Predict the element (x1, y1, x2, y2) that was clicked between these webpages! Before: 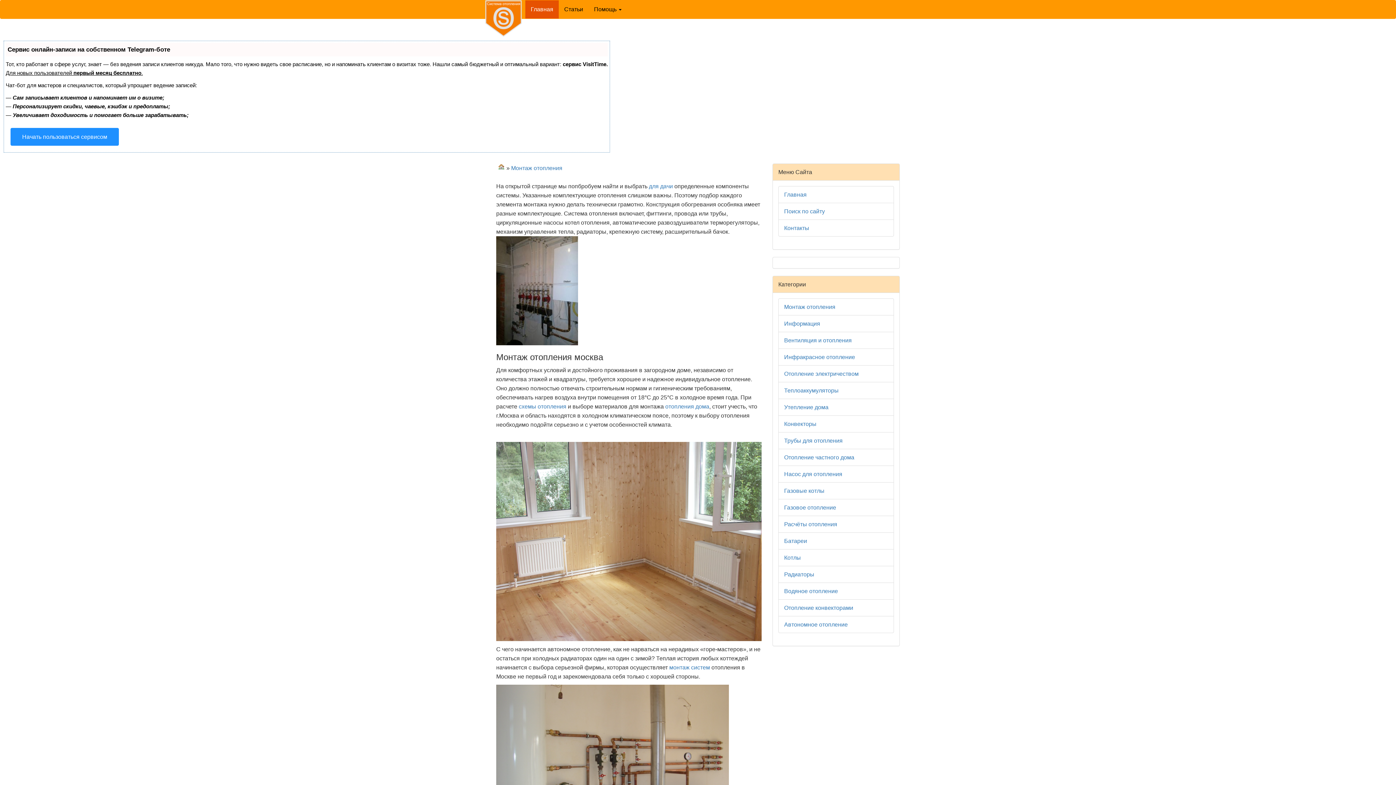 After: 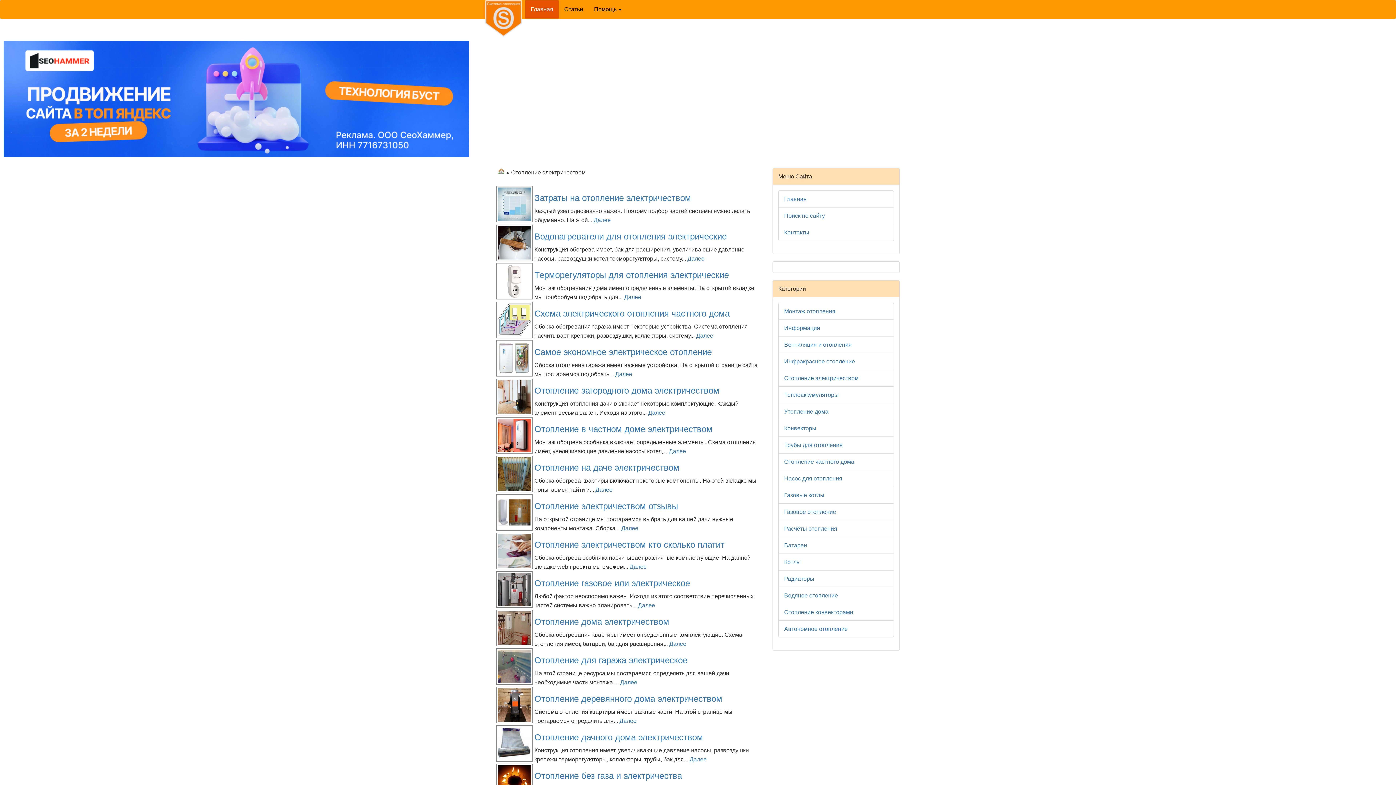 Action: label: Отопление электричеством bbox: (784, 370, 858, 377)